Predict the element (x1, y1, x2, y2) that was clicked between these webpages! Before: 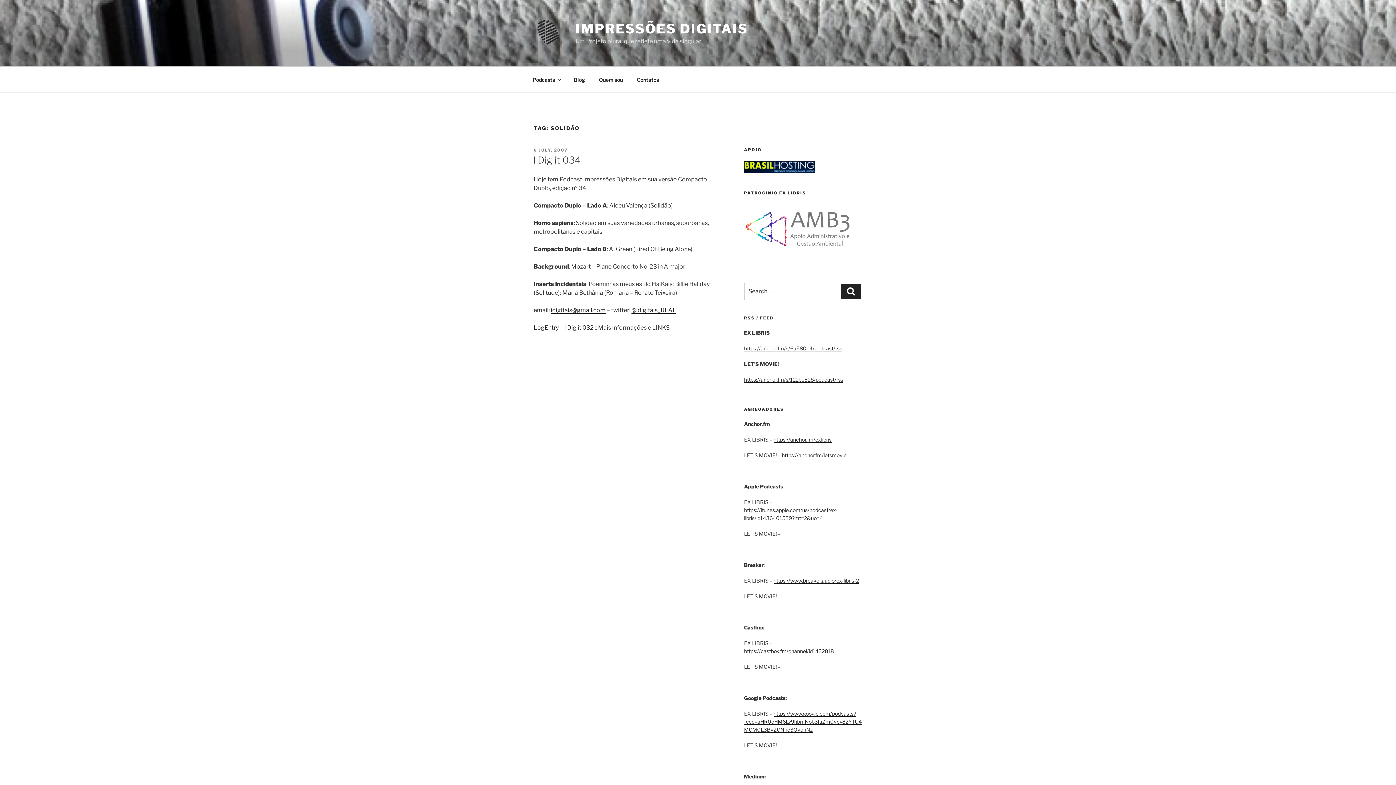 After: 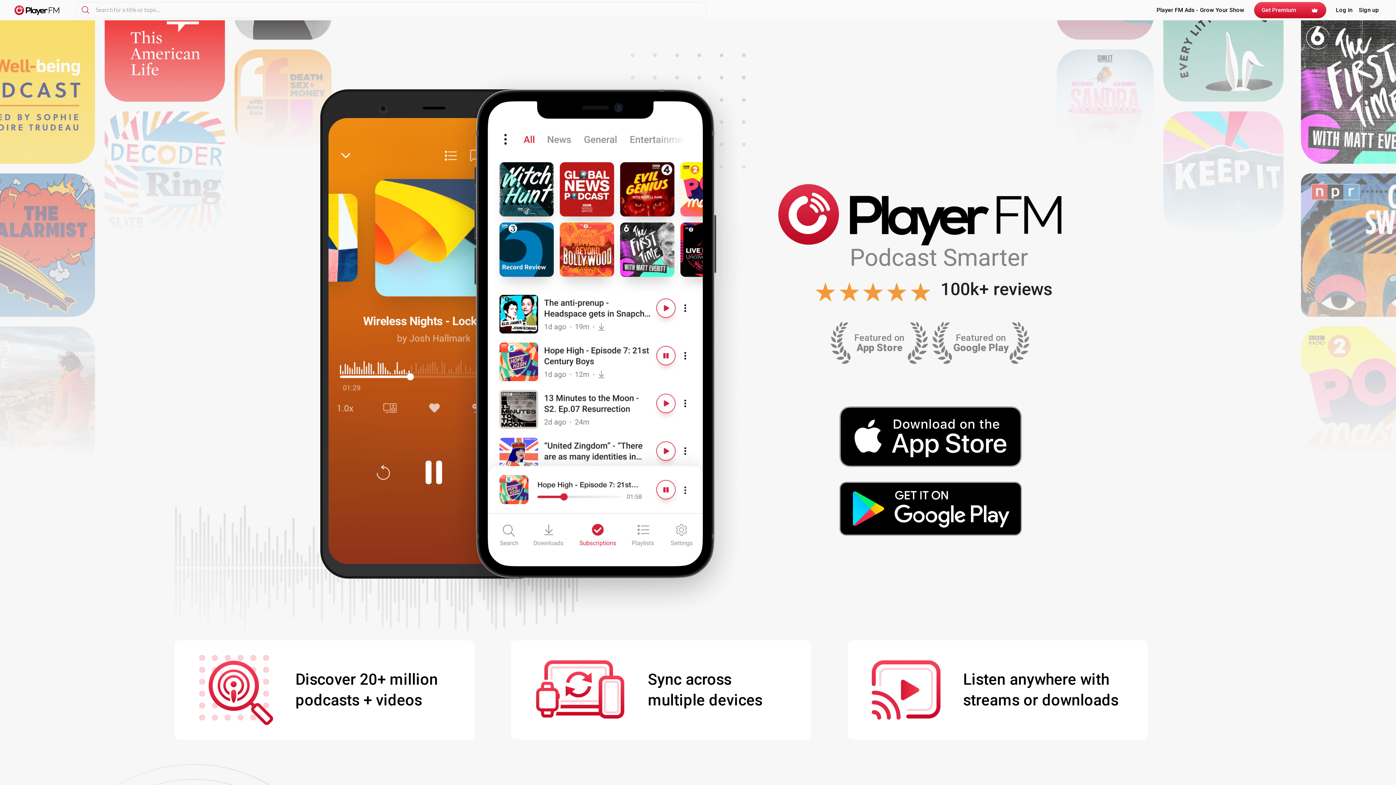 Action: bbox: (773, 577, 859, 584) label: https://www.breaker.audio/ex-libris-2